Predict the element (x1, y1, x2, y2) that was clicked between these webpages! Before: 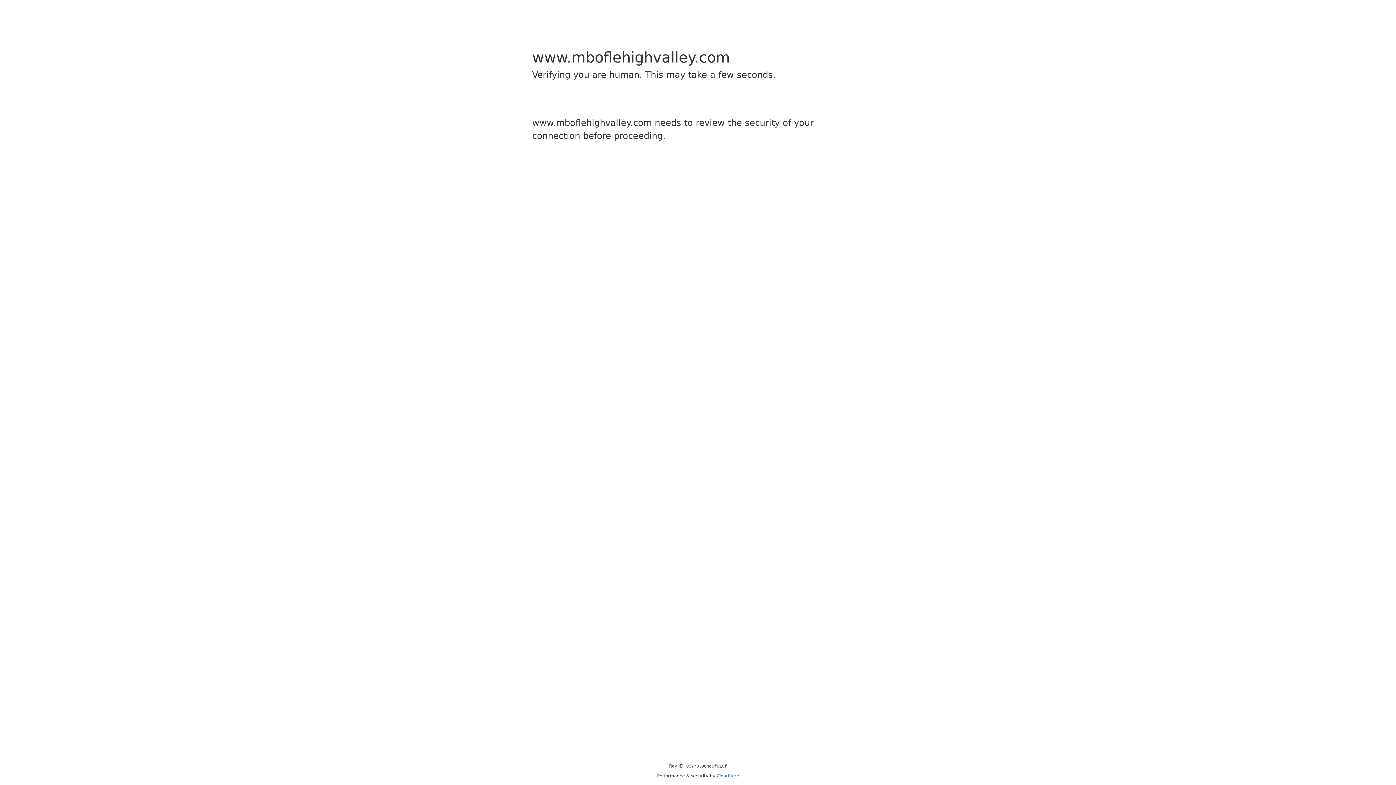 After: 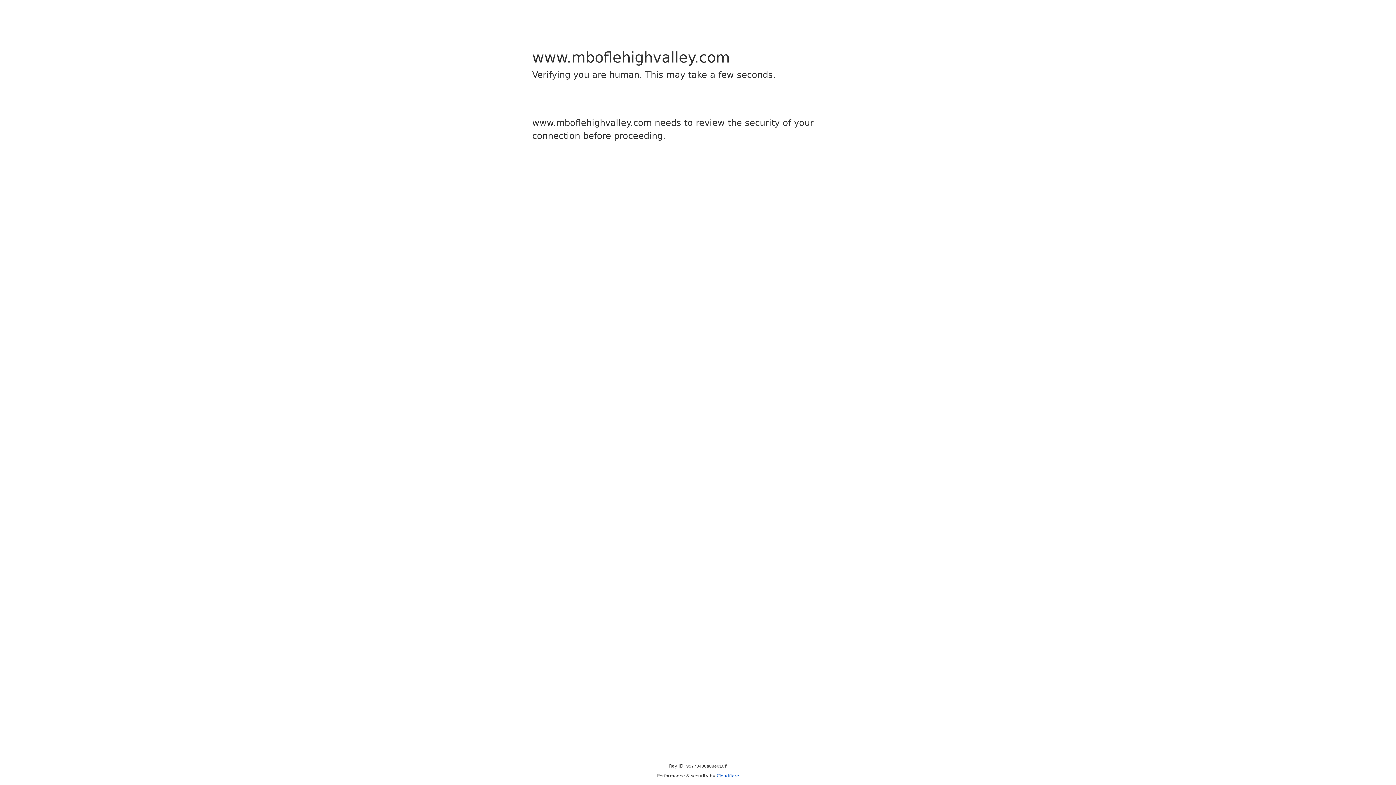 Action: label: Cloudflare bbox: (716, 773, 739, 778)